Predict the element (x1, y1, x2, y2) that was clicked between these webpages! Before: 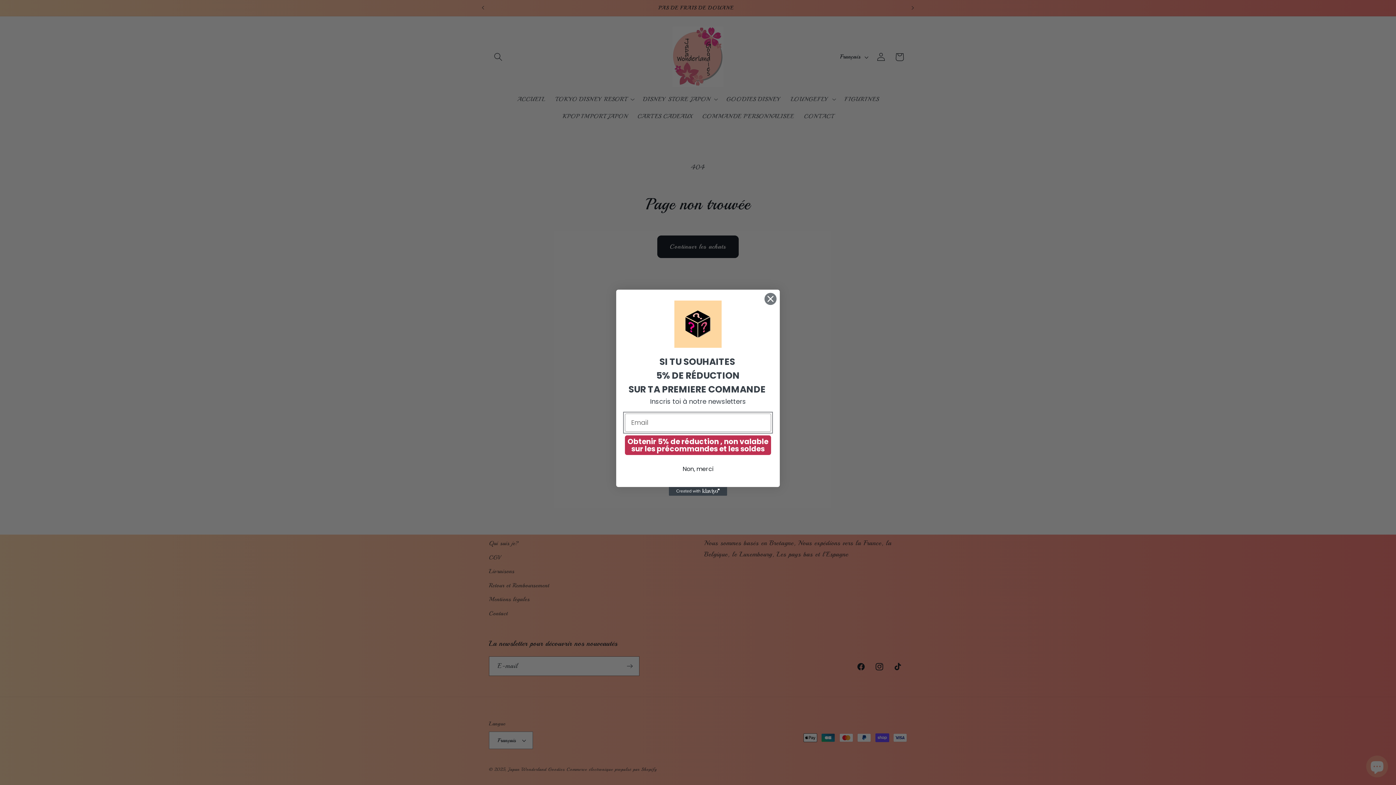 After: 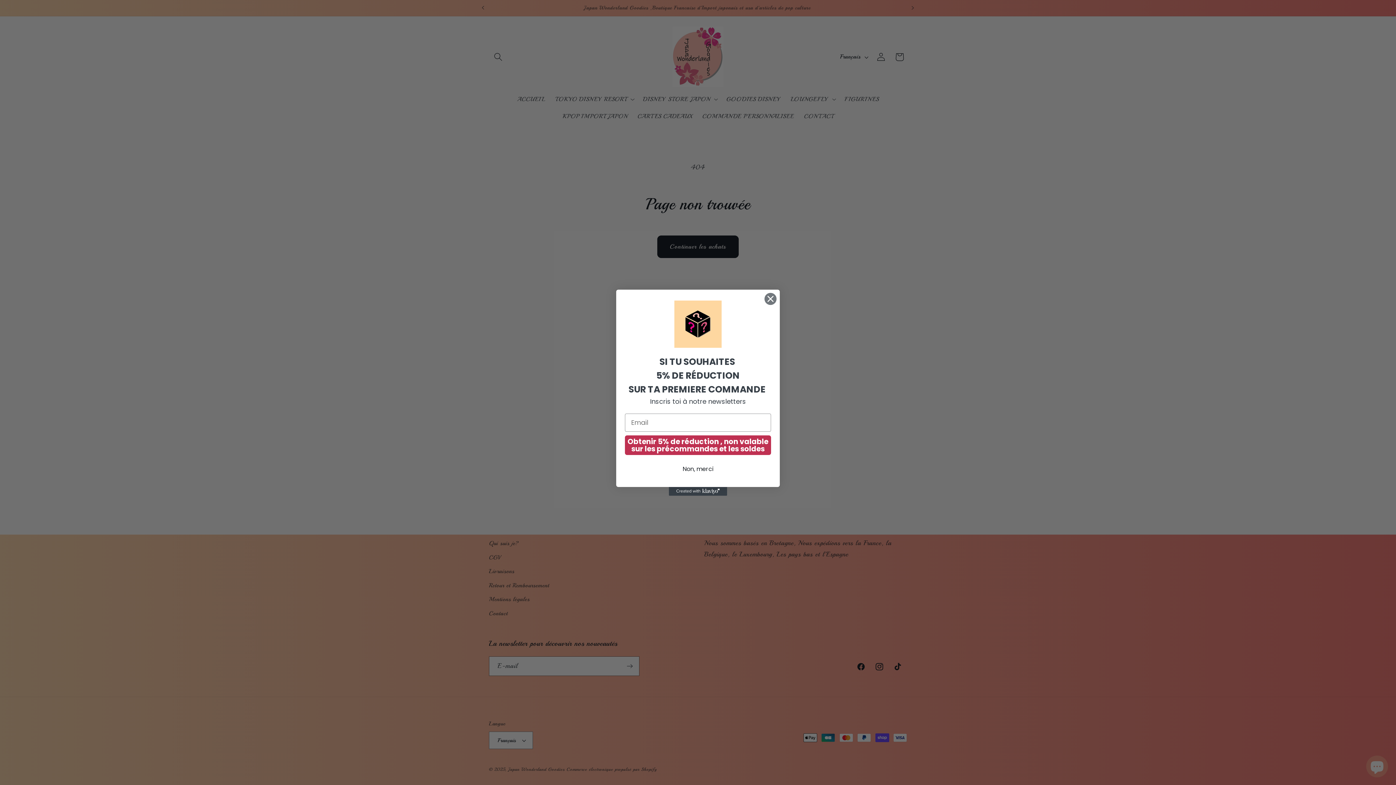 Action: label: Created with Klaviyo - opens in a new tab bbox: (669, 487, 727, 495)